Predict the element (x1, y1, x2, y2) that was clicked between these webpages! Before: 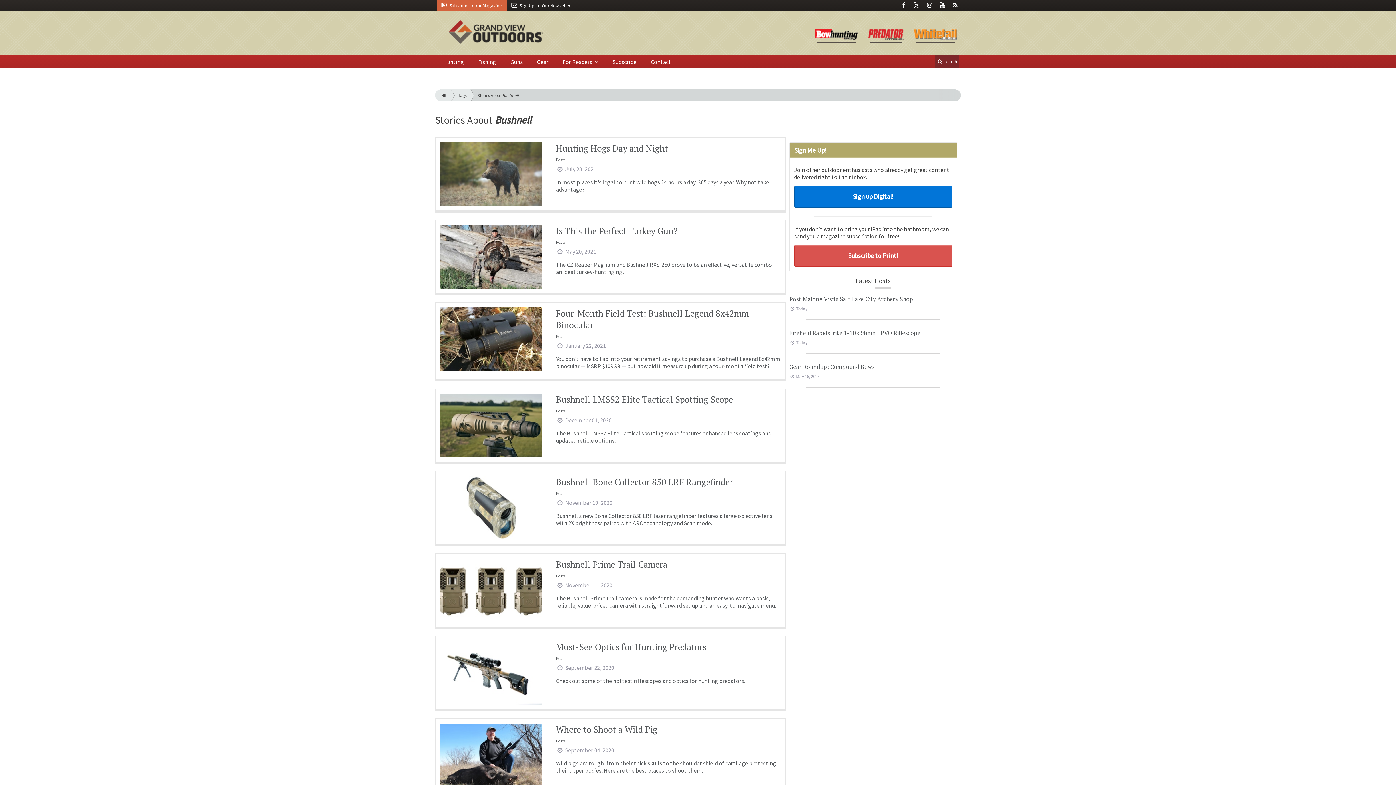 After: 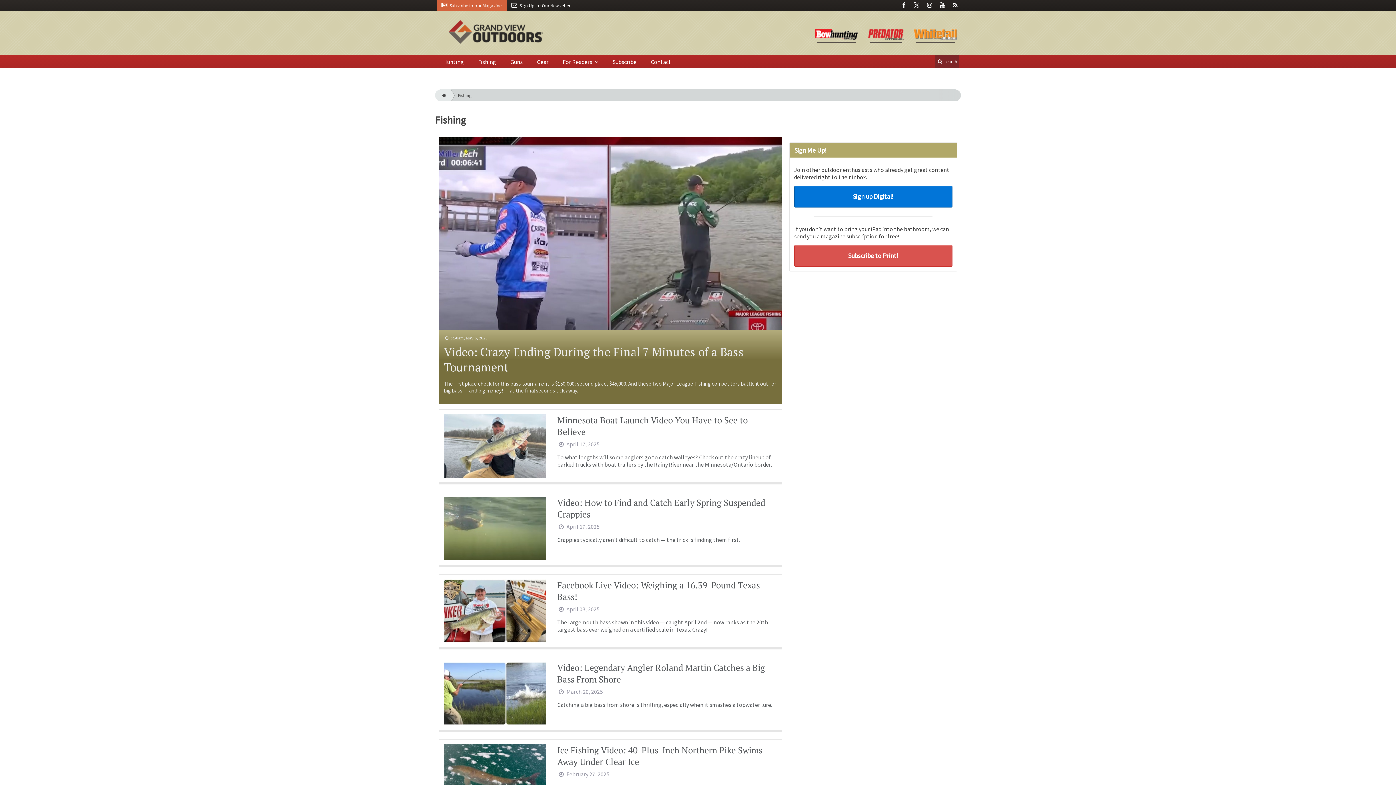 Action: bbox: (471, 55, 502, 68) label: Fishing